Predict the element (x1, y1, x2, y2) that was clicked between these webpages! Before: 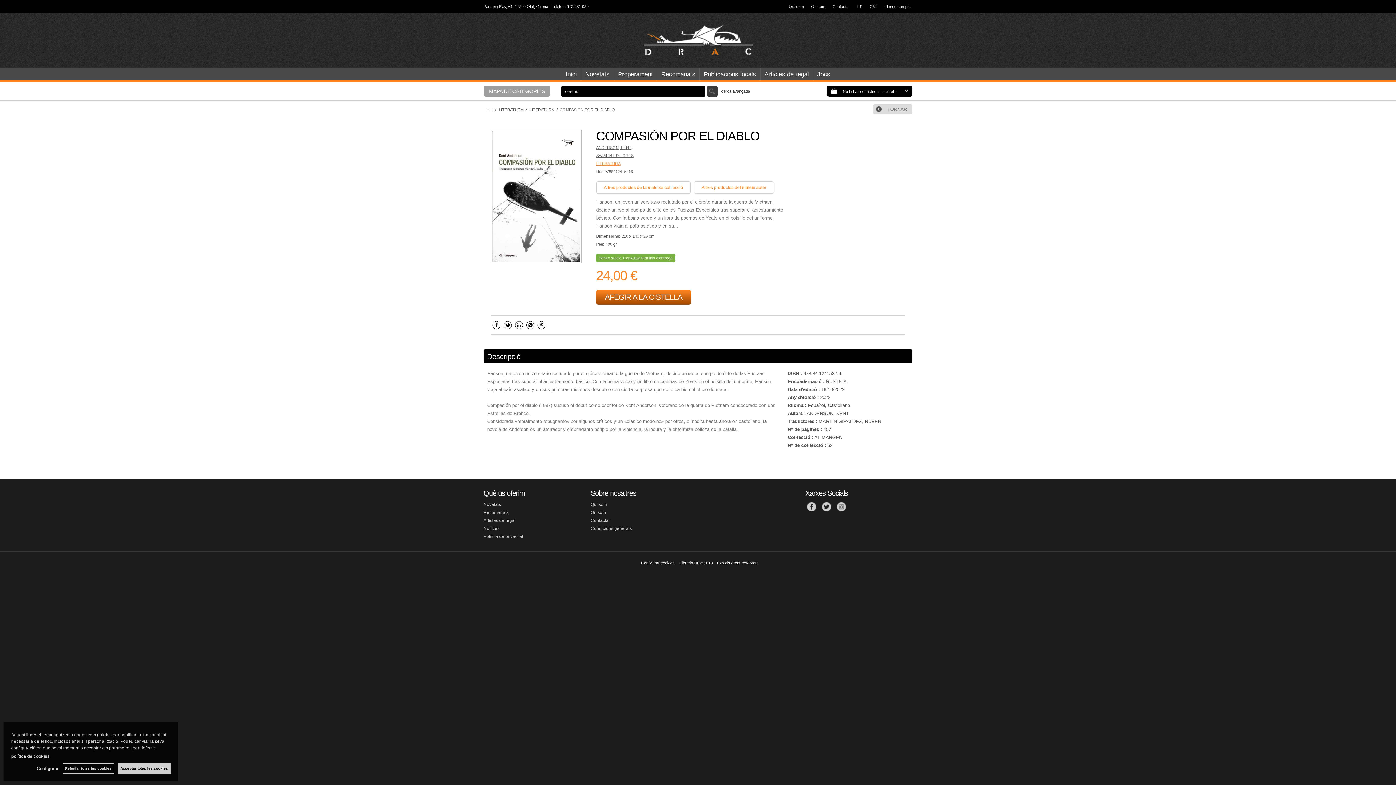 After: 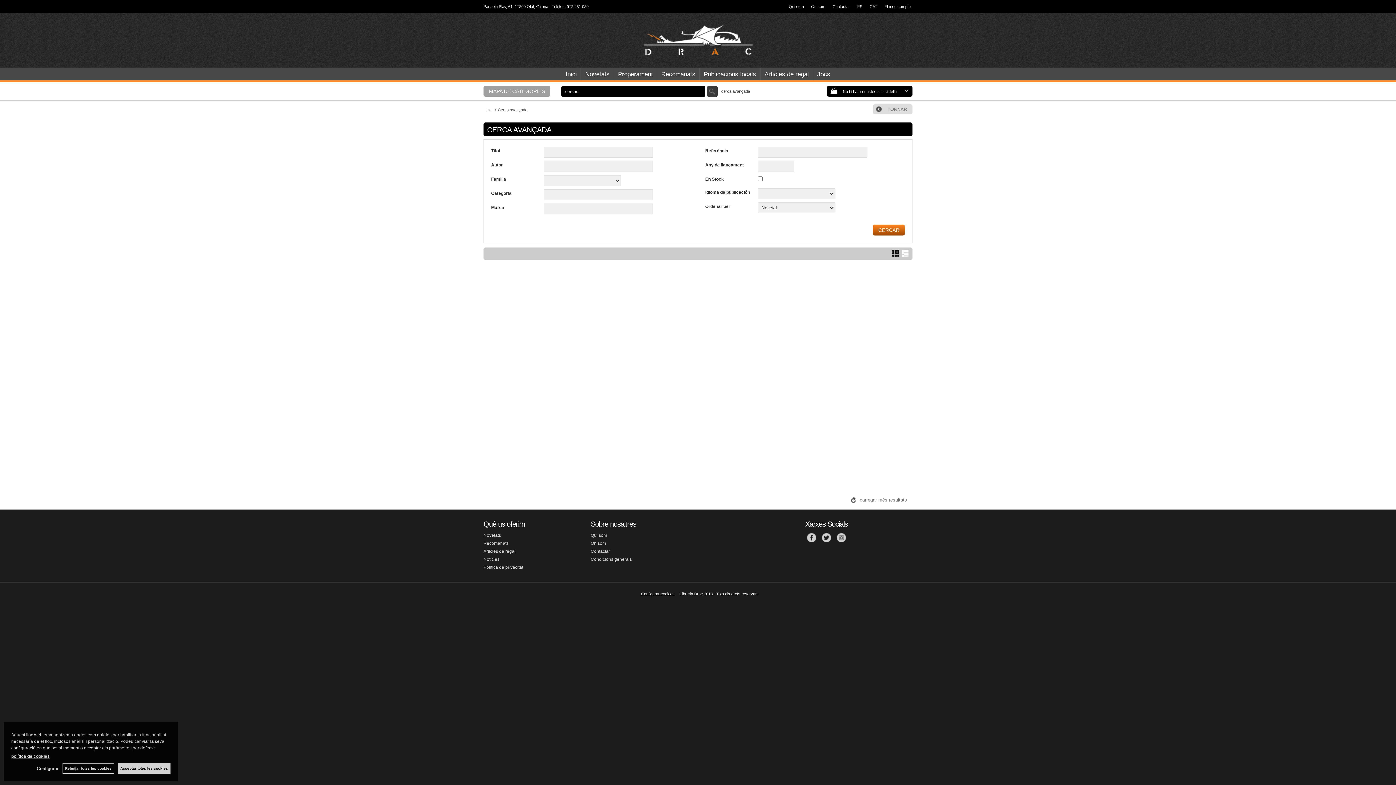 Action: label: cerca avançada bbox: (721, 85, 750, 96)